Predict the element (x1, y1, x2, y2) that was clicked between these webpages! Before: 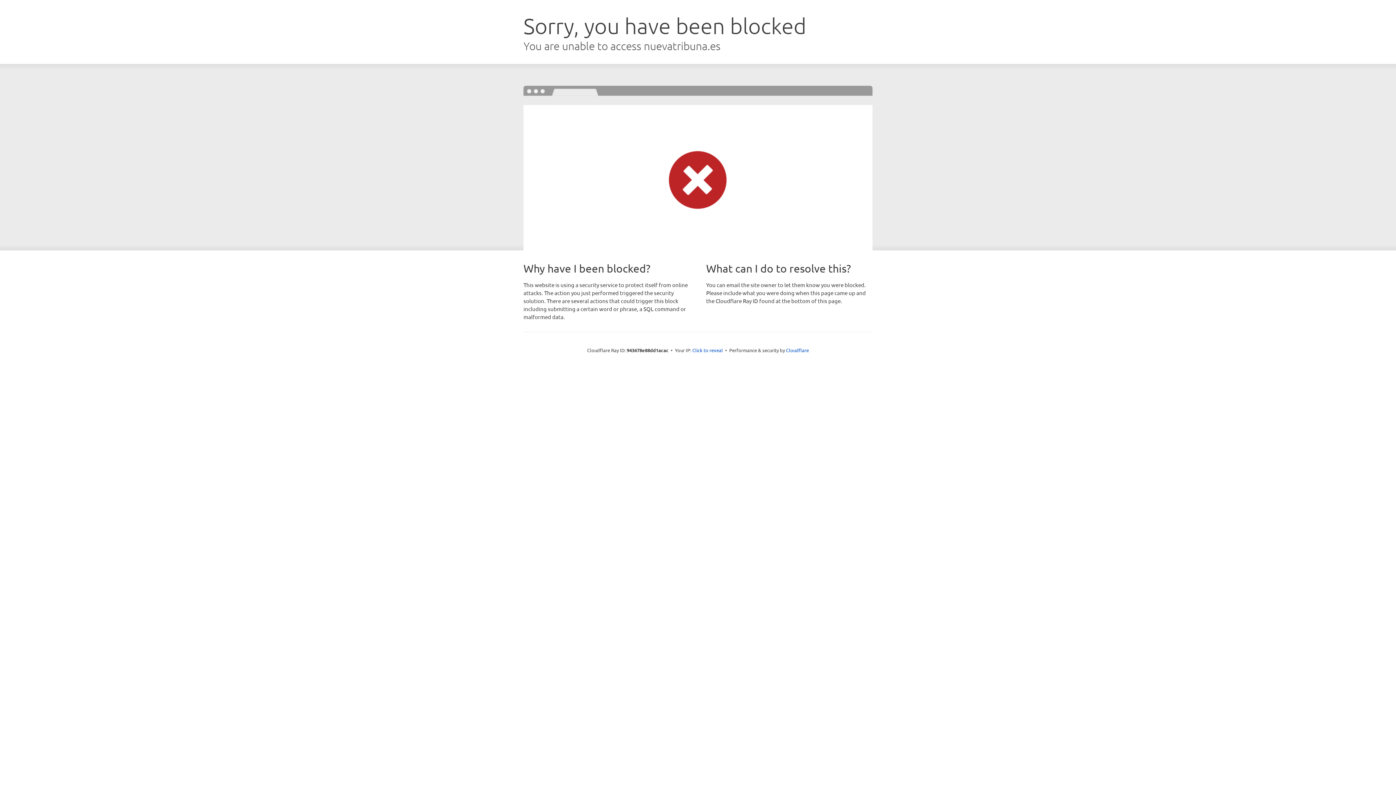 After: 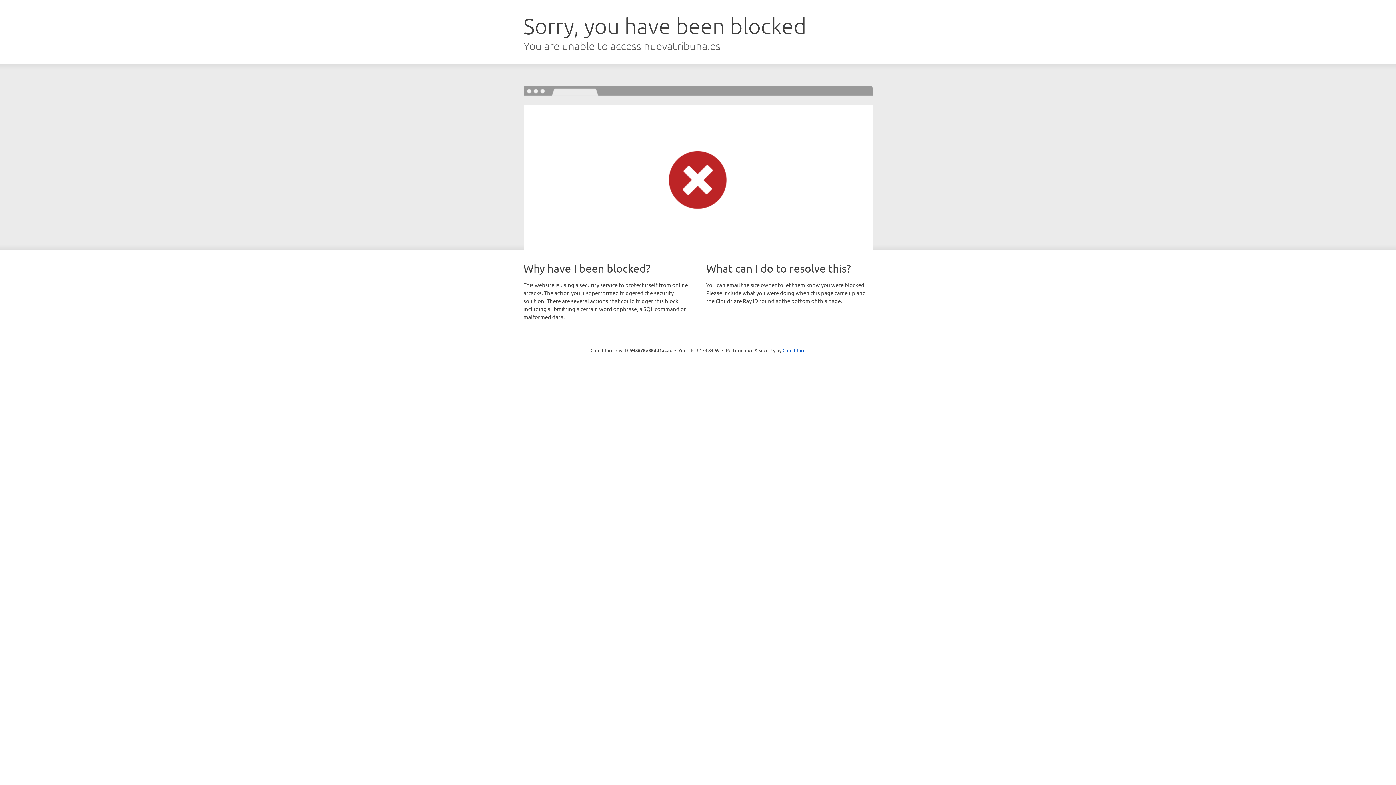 Action: label: Click to reveal bbox: (692, 346, 723, 353)